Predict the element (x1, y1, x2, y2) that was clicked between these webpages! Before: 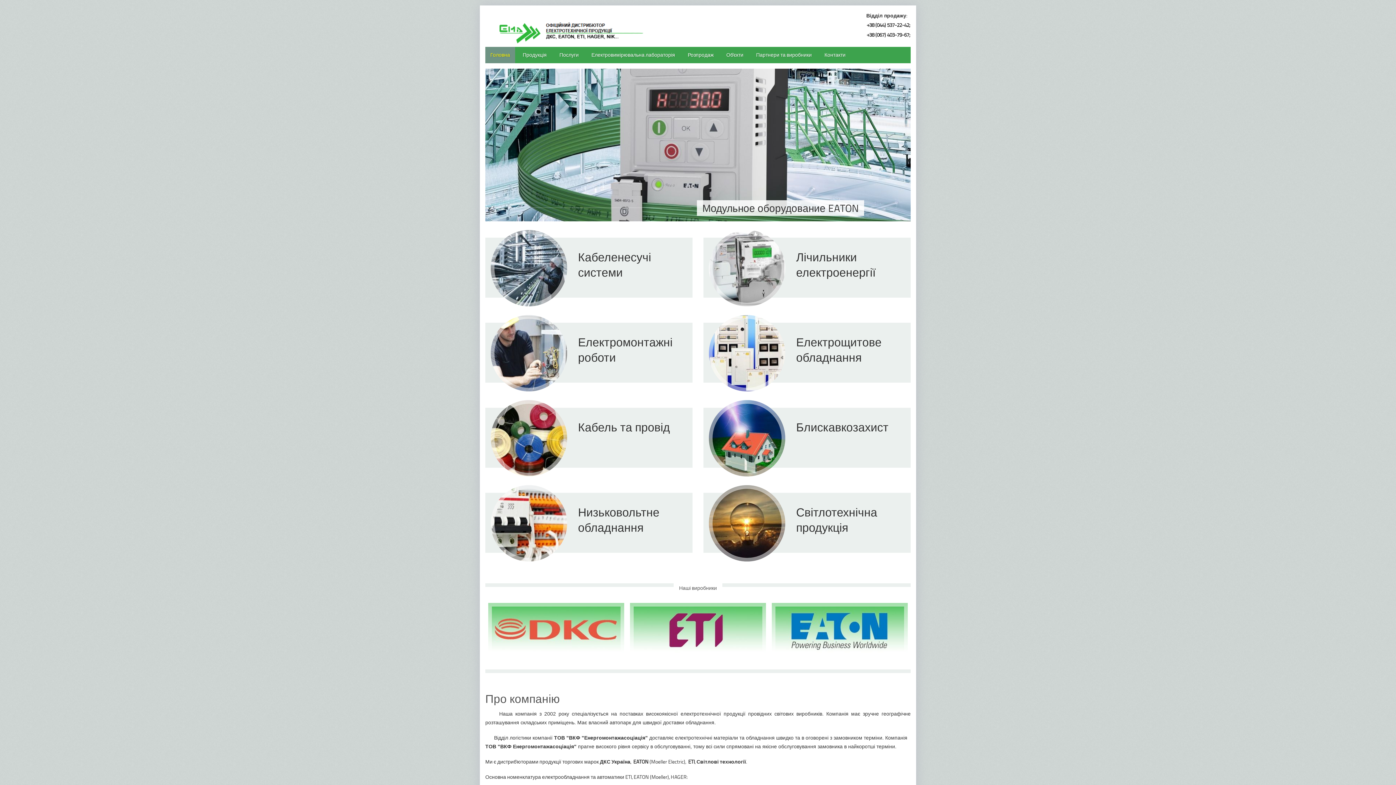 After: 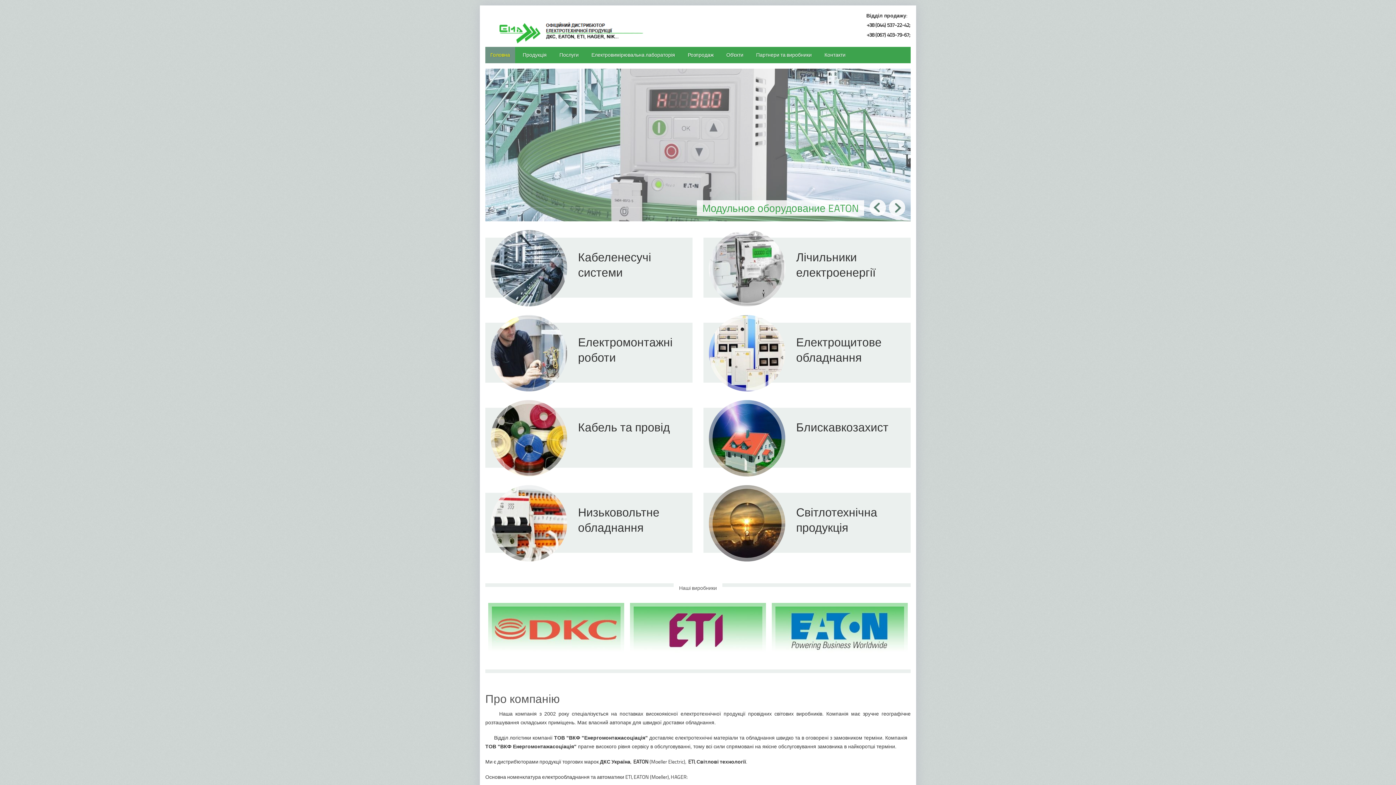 Action: bbox: (702, 201, 858, 214) label: Модульное оборудование EATON